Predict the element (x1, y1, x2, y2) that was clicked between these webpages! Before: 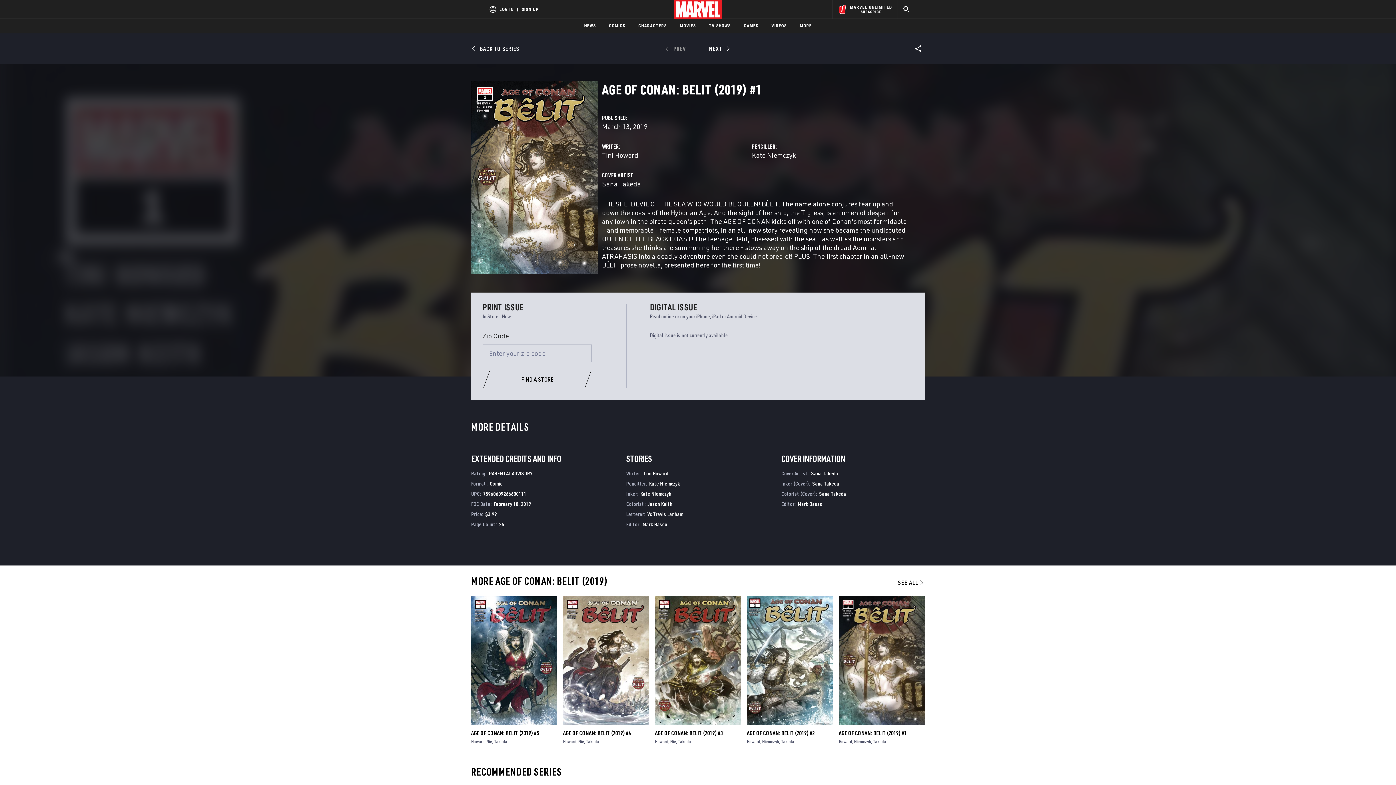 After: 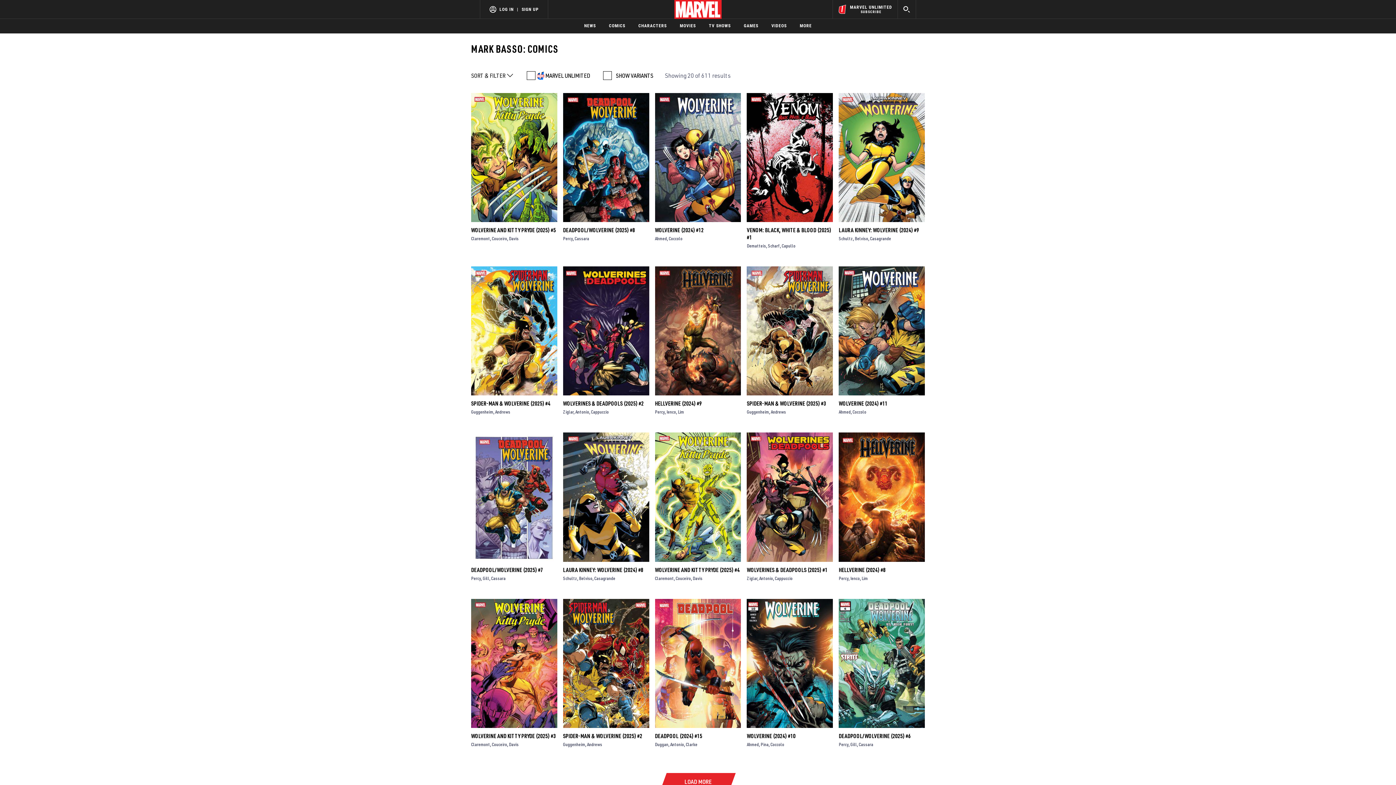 Action: bbox: (642, 547, 667, 553) label: Mark Basso